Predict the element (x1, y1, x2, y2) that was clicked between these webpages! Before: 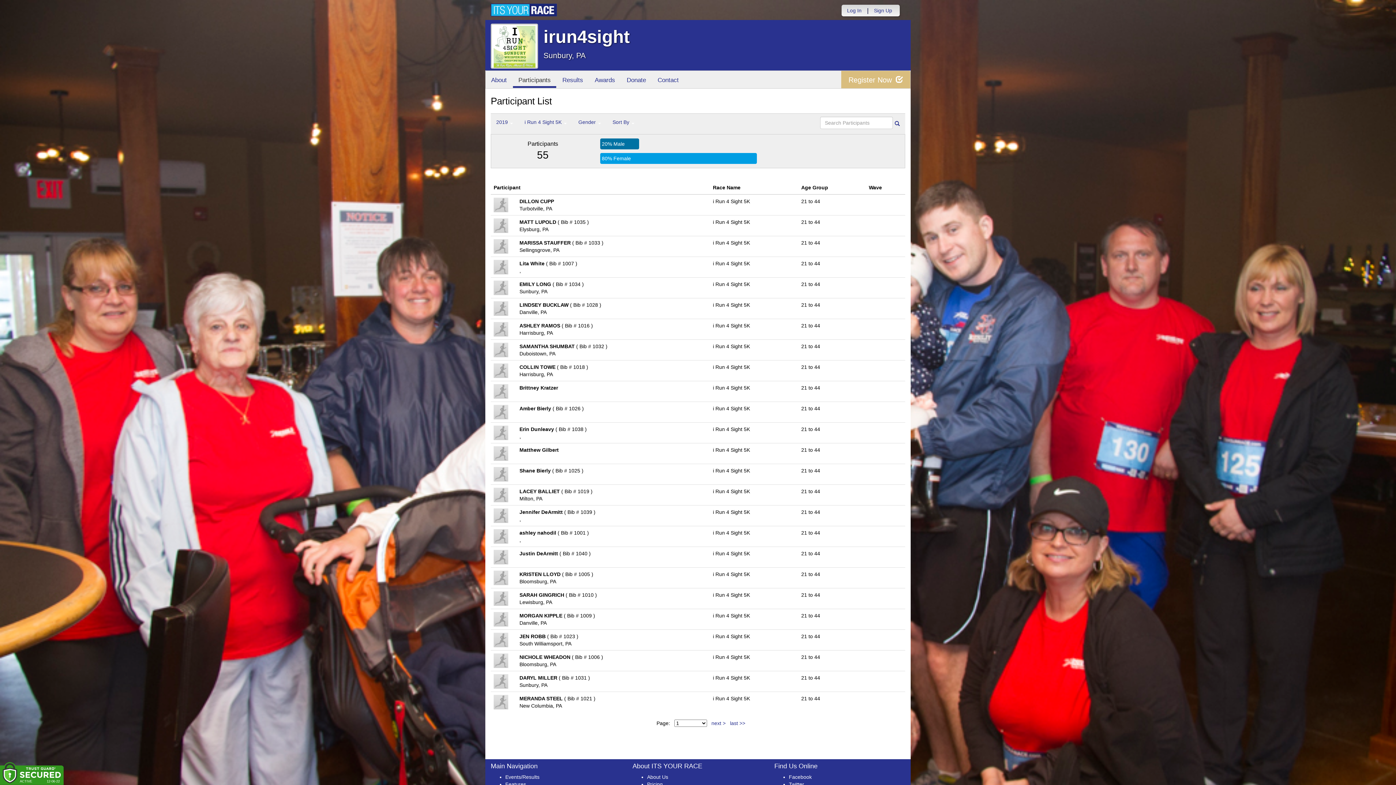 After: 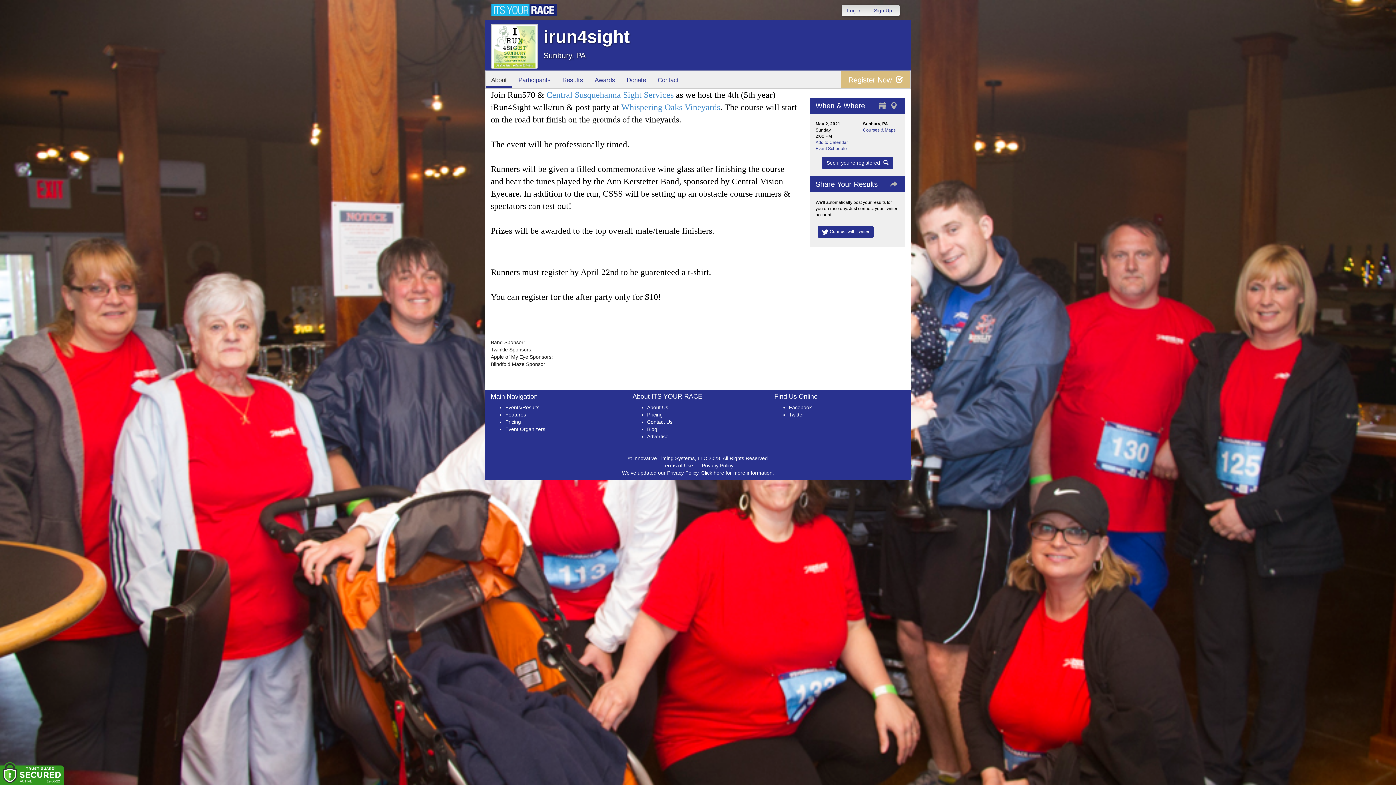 Action: label: About bbox: (485, 70, 512, 88)